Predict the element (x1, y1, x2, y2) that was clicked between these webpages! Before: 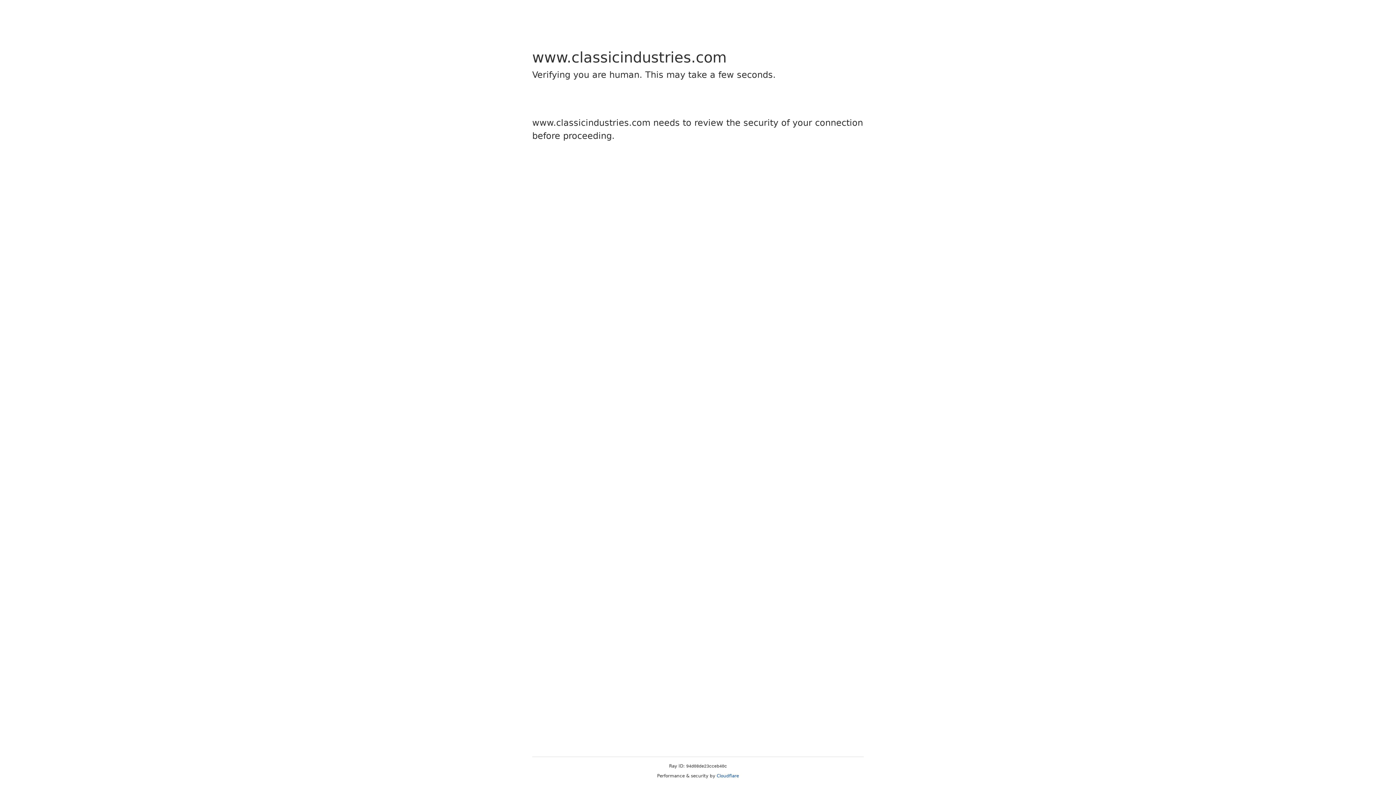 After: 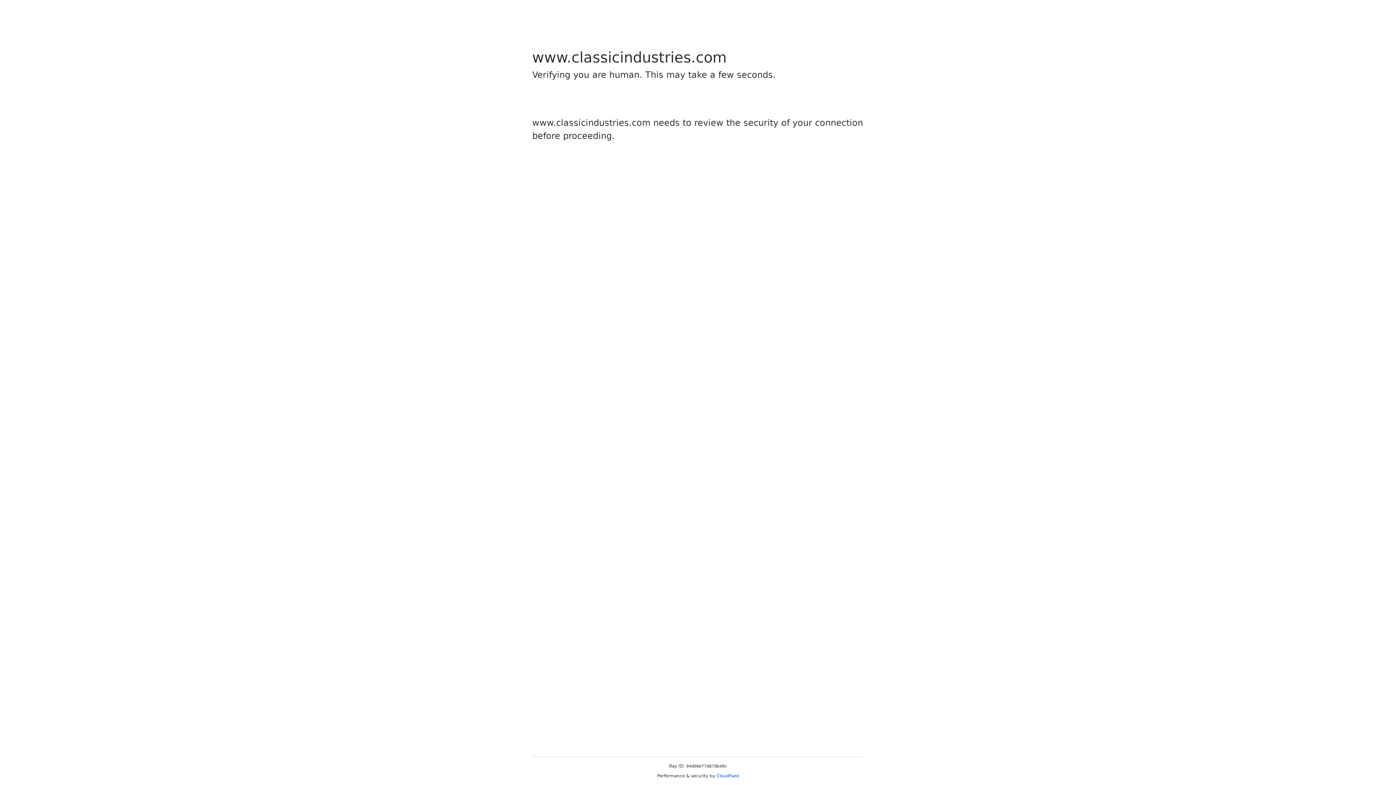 Action: bbox: (716, 773, 739, 778) label: Cloudflare